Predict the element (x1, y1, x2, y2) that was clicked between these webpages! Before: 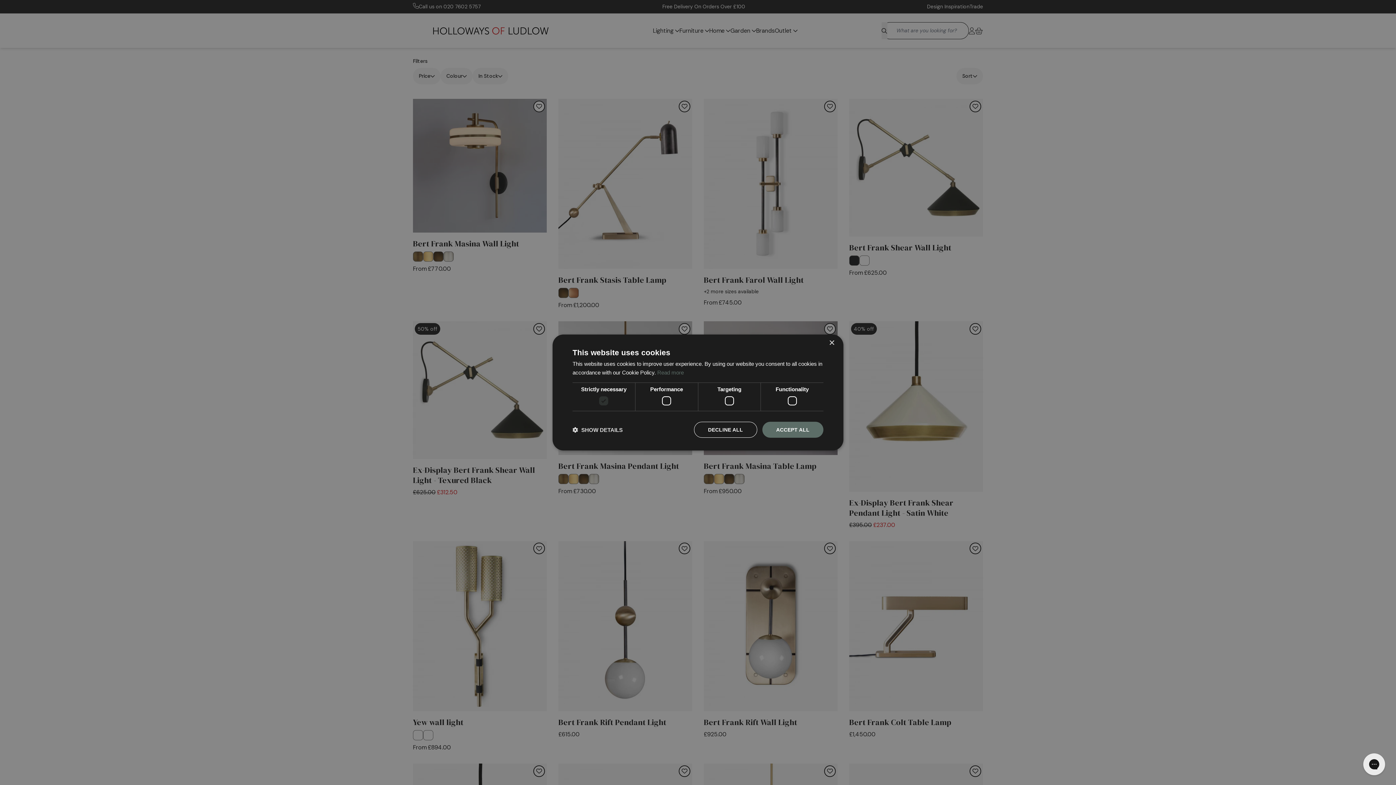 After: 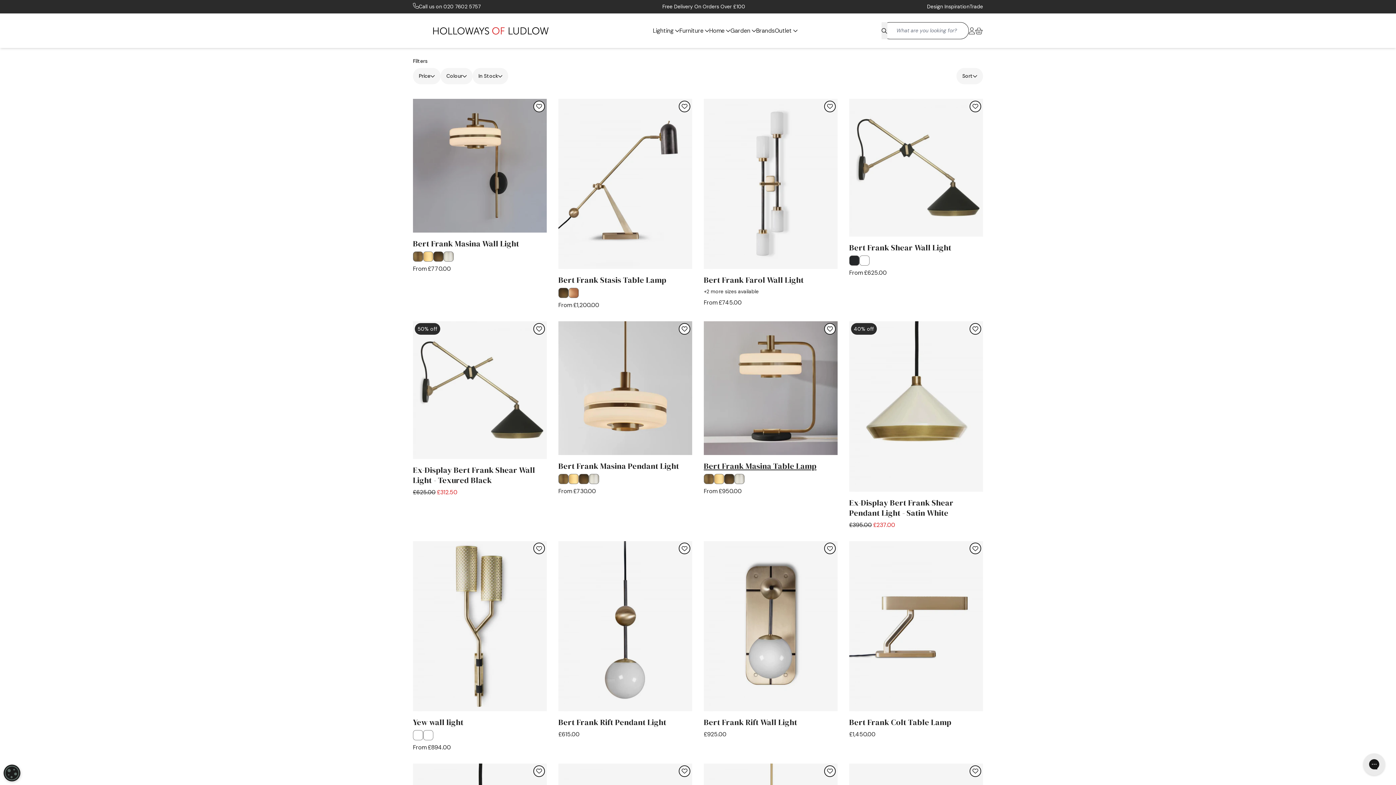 Action: bbox: (694, 422, 757, 438) label: DECLINE ALL